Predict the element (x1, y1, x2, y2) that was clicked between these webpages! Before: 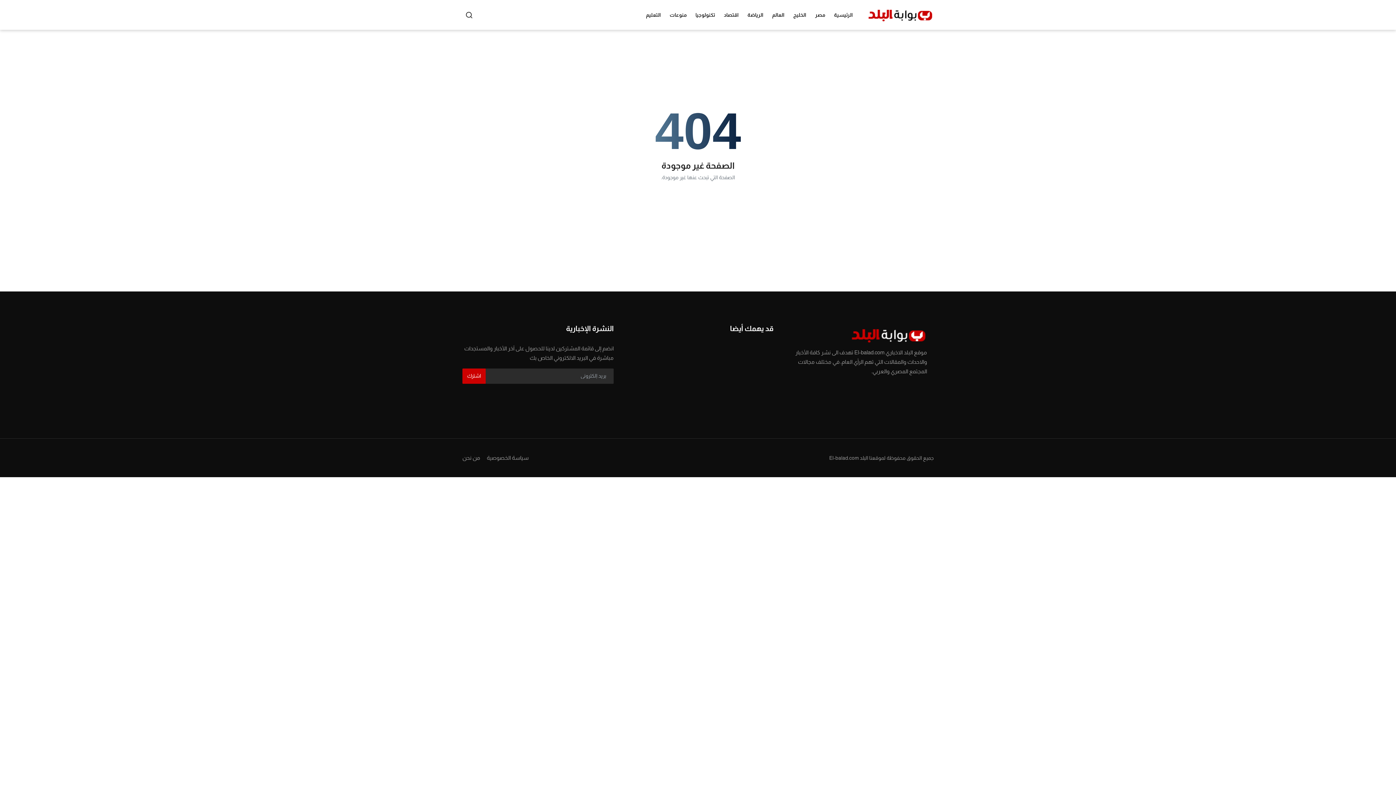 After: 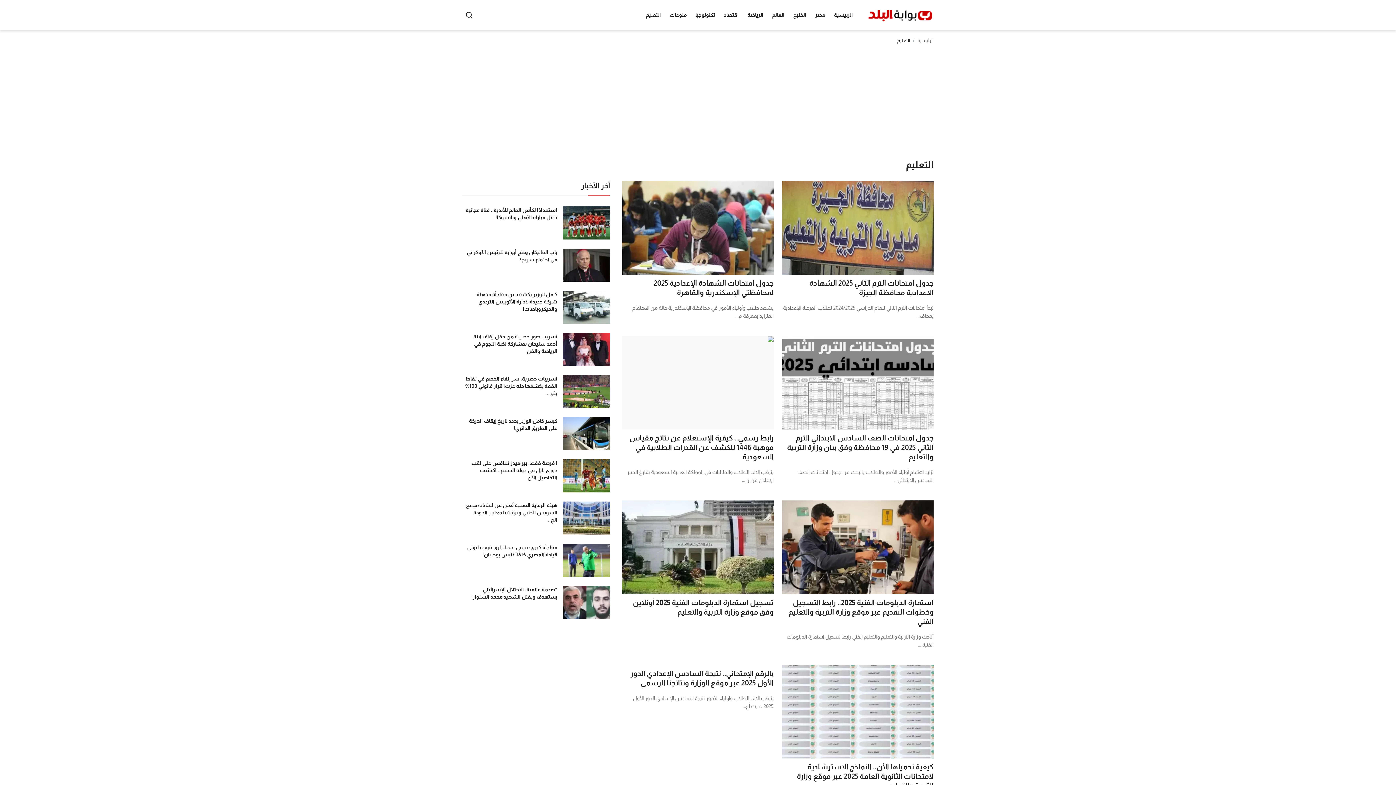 Action: label: التعليم bbox: (641, 0, 665, 29)